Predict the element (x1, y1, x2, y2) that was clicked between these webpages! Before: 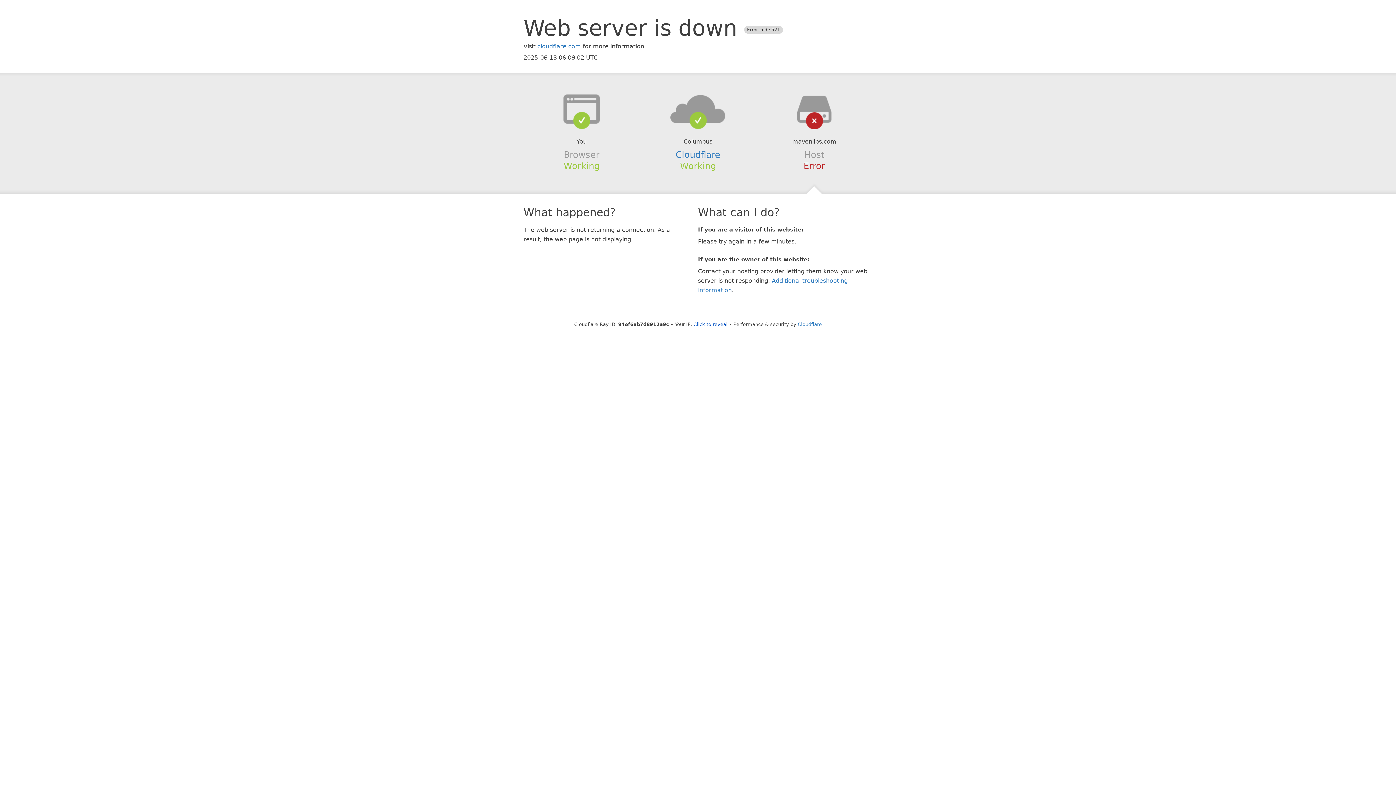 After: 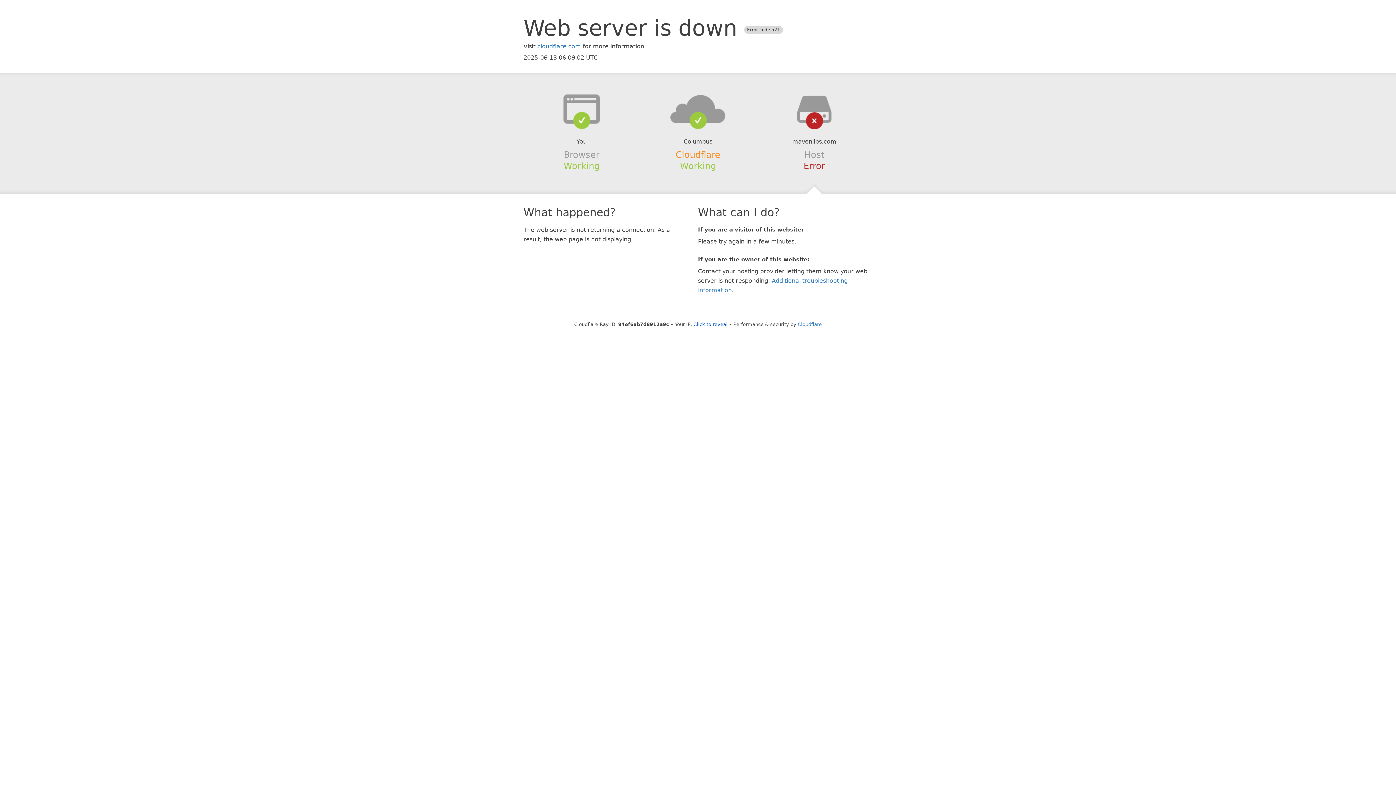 Action: label: Cloudflare bbox: (675, 149, 720, 159)